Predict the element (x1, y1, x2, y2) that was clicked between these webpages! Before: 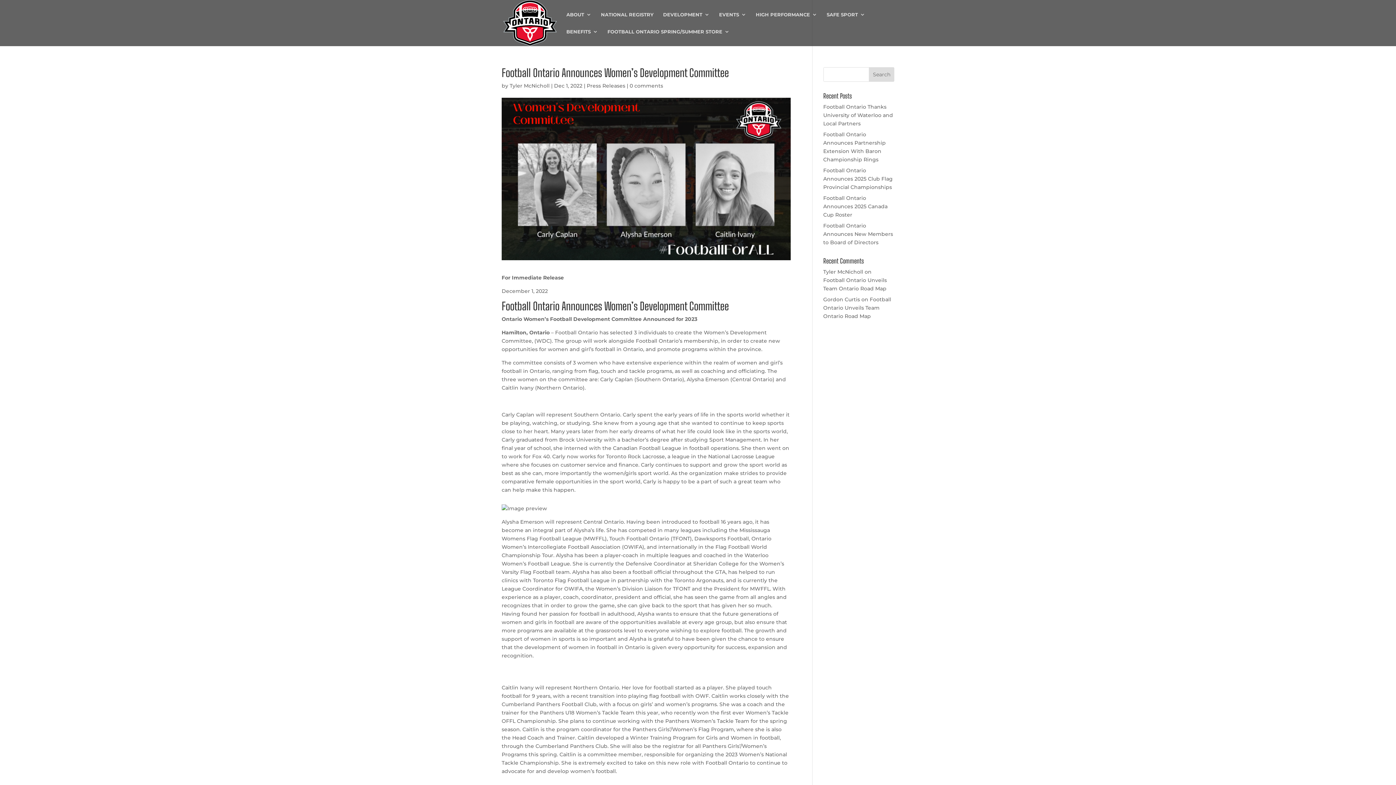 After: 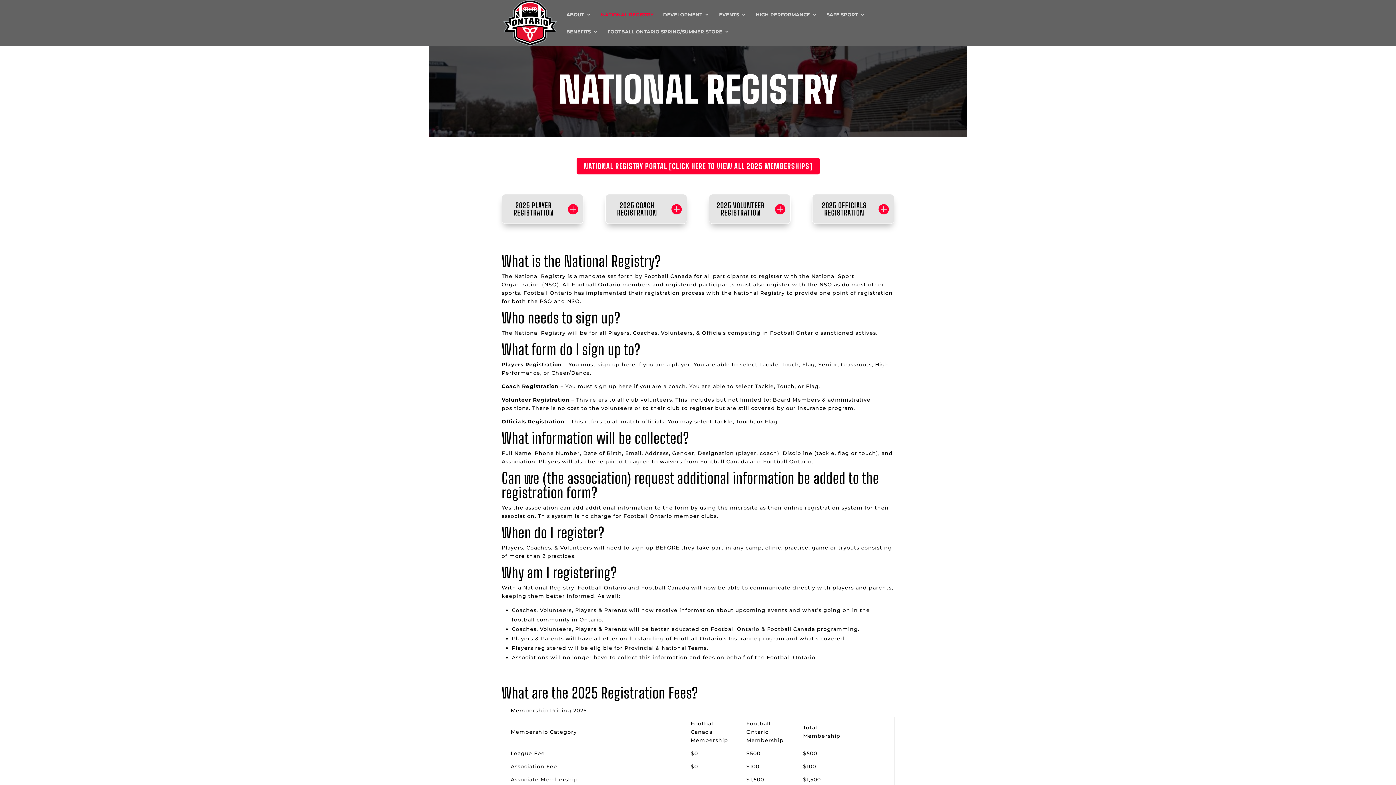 Action: bbox: (601, 12, 653, 29) label: NATIONAL REGISTRY